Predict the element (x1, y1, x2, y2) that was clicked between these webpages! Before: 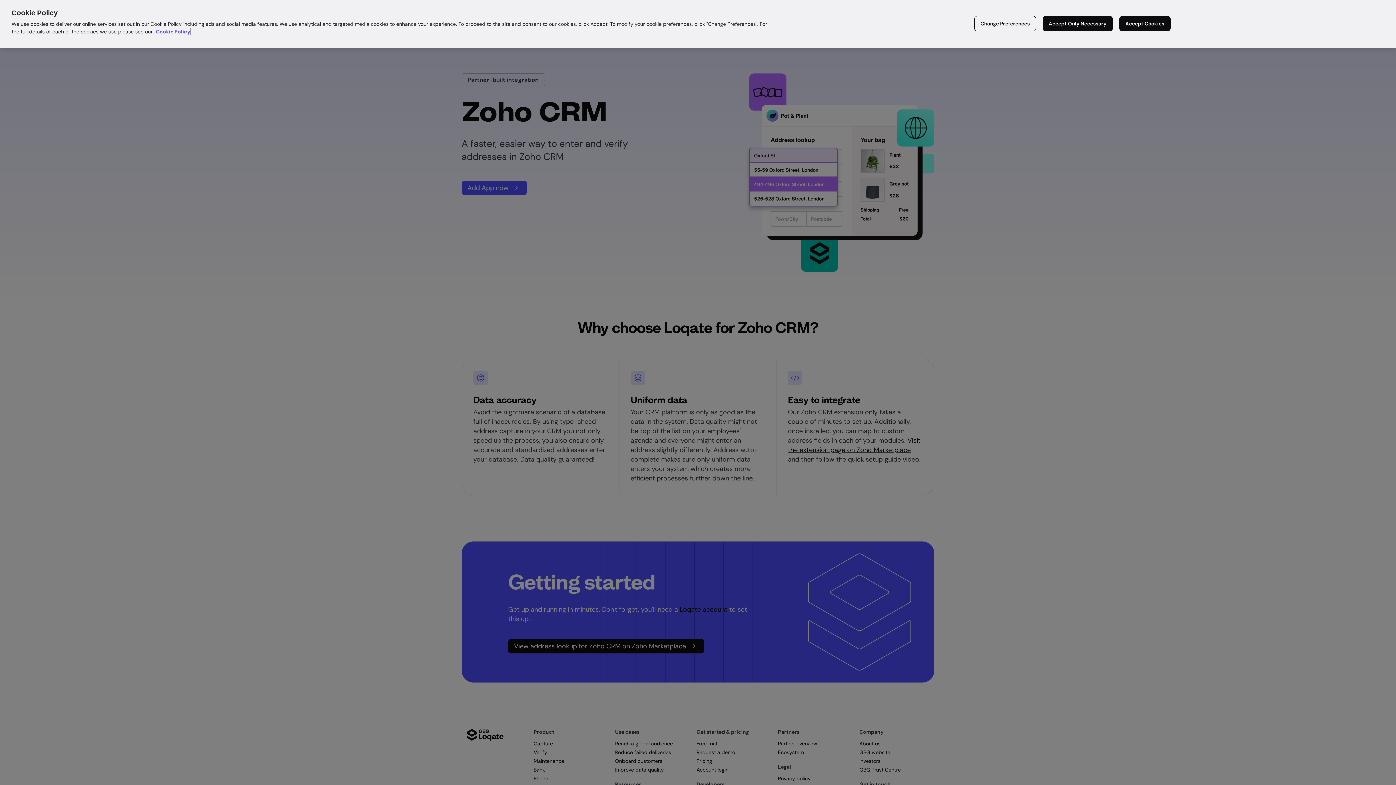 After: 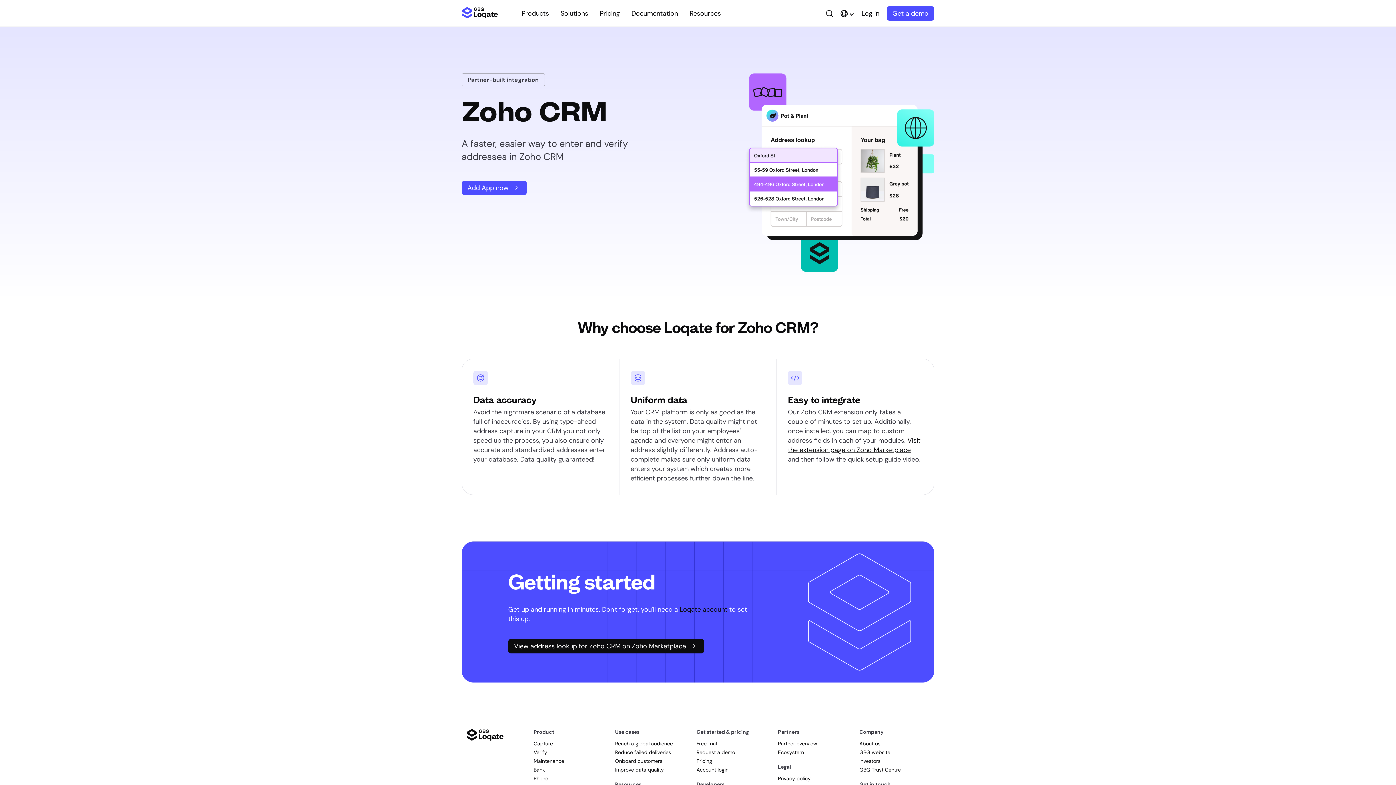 Action: label: Accept Cookies bbox: (1119, 16, 1170, 31)